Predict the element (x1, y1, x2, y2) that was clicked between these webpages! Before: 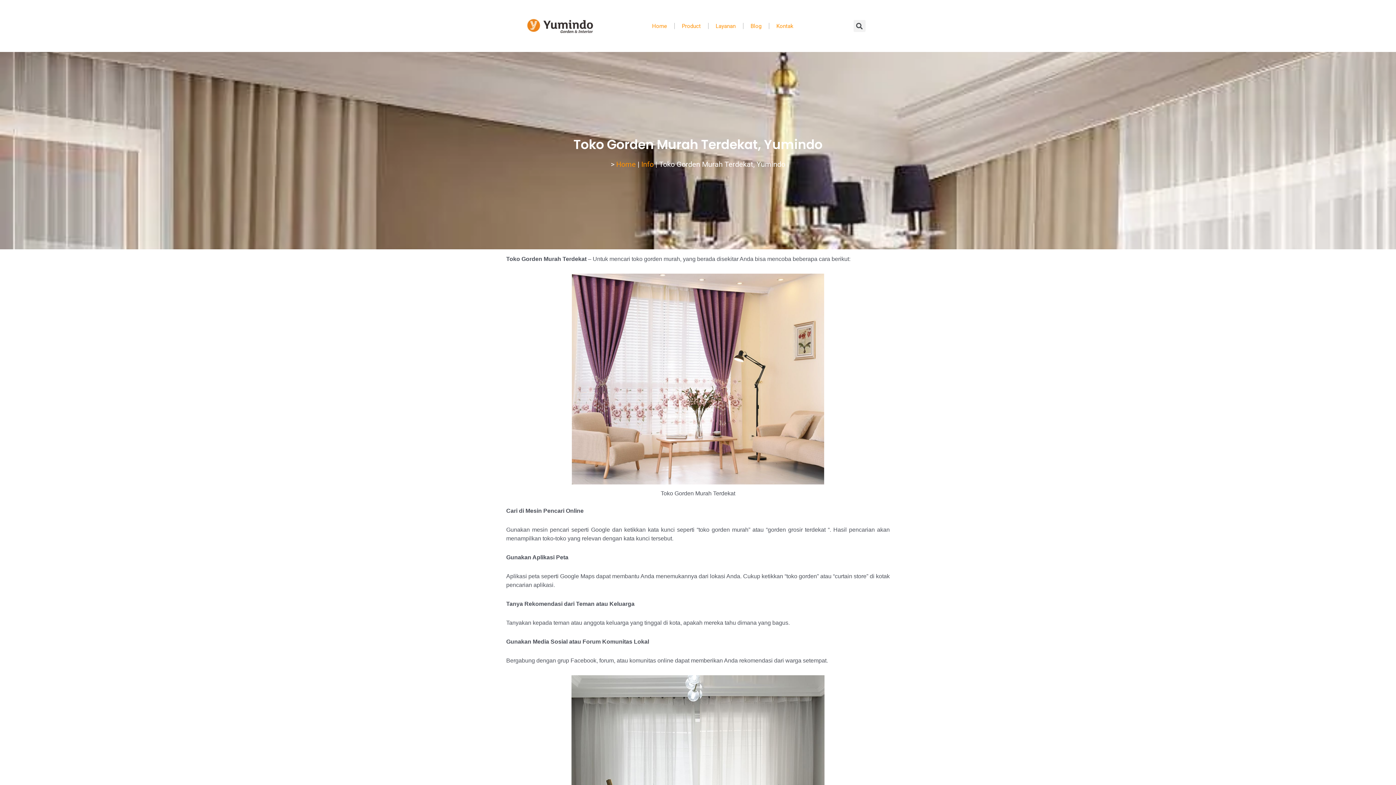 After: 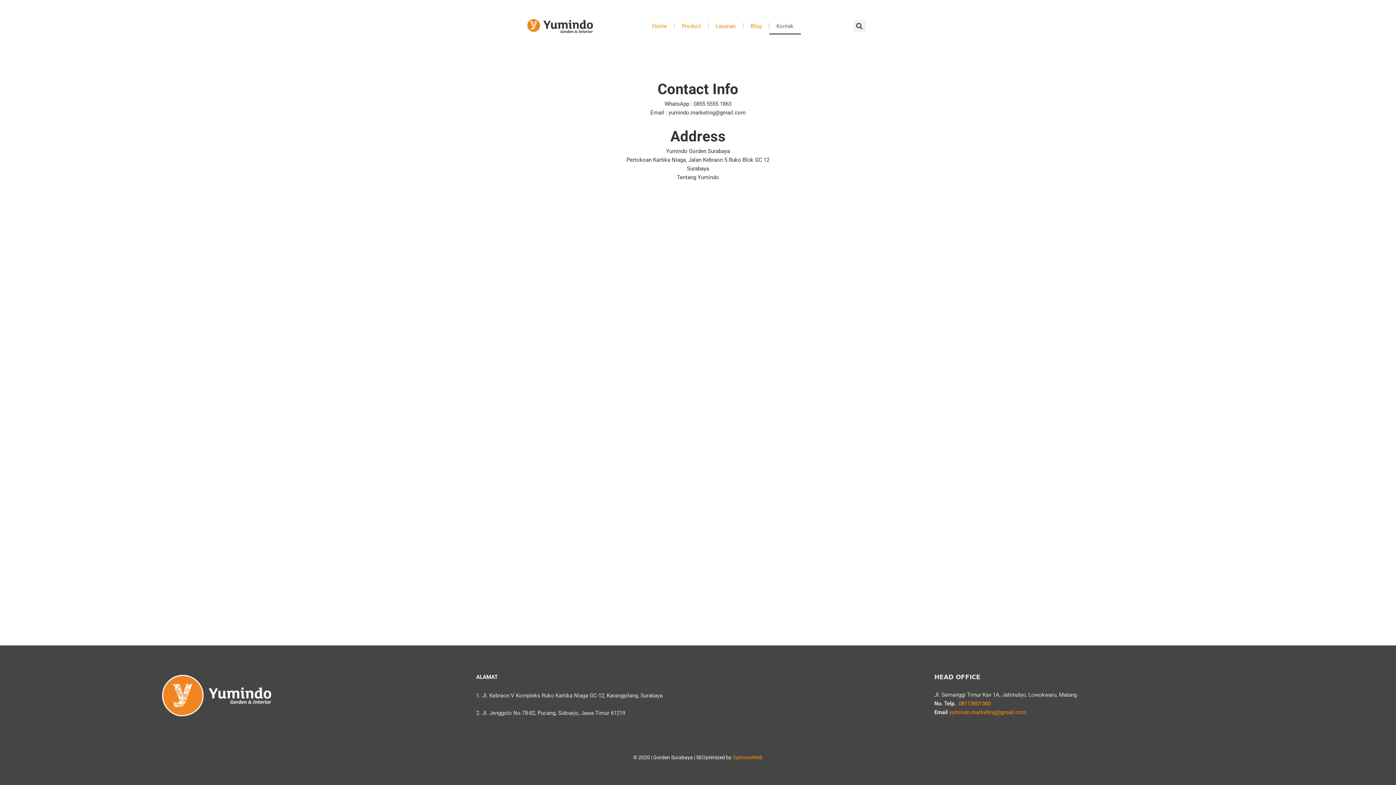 Action: label: Kontak bbox: (769, 17, 800, 34)